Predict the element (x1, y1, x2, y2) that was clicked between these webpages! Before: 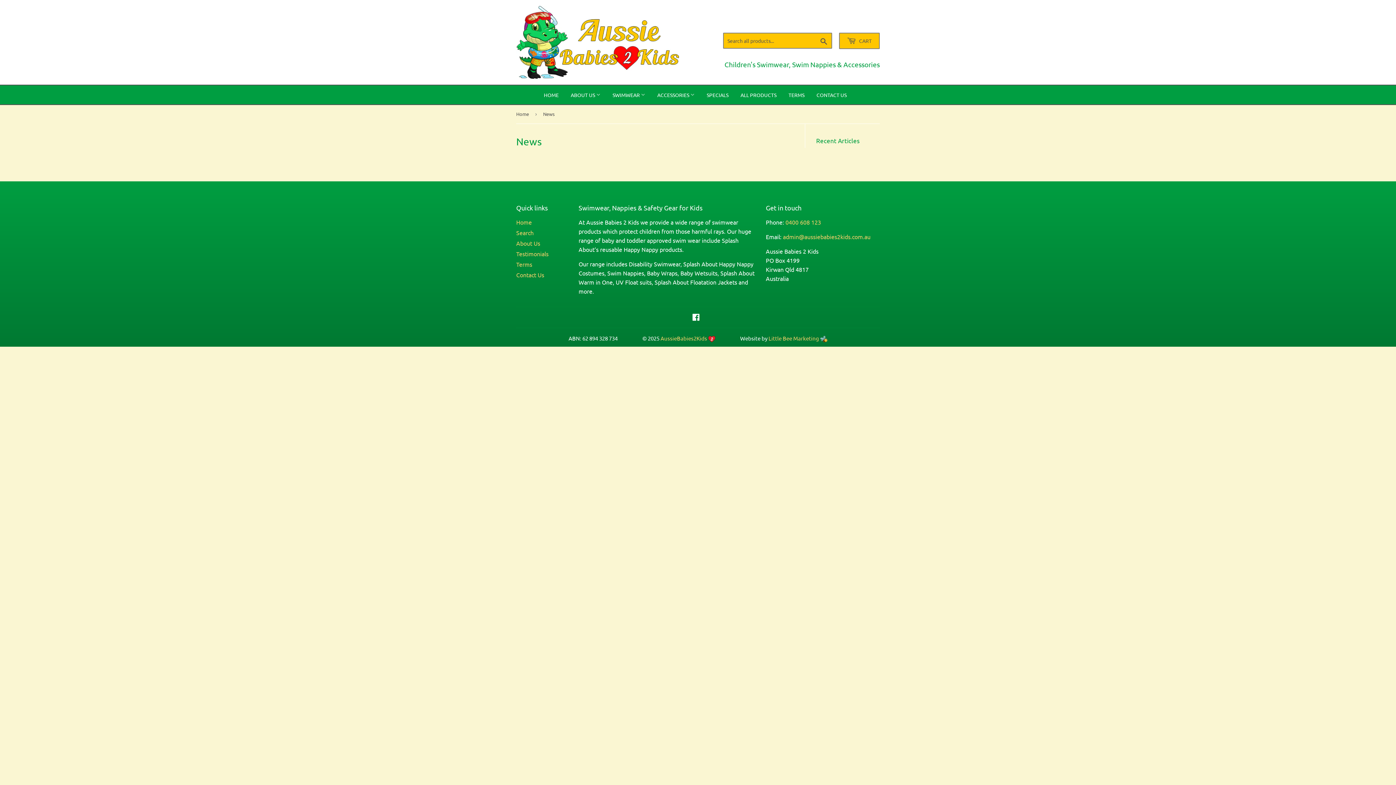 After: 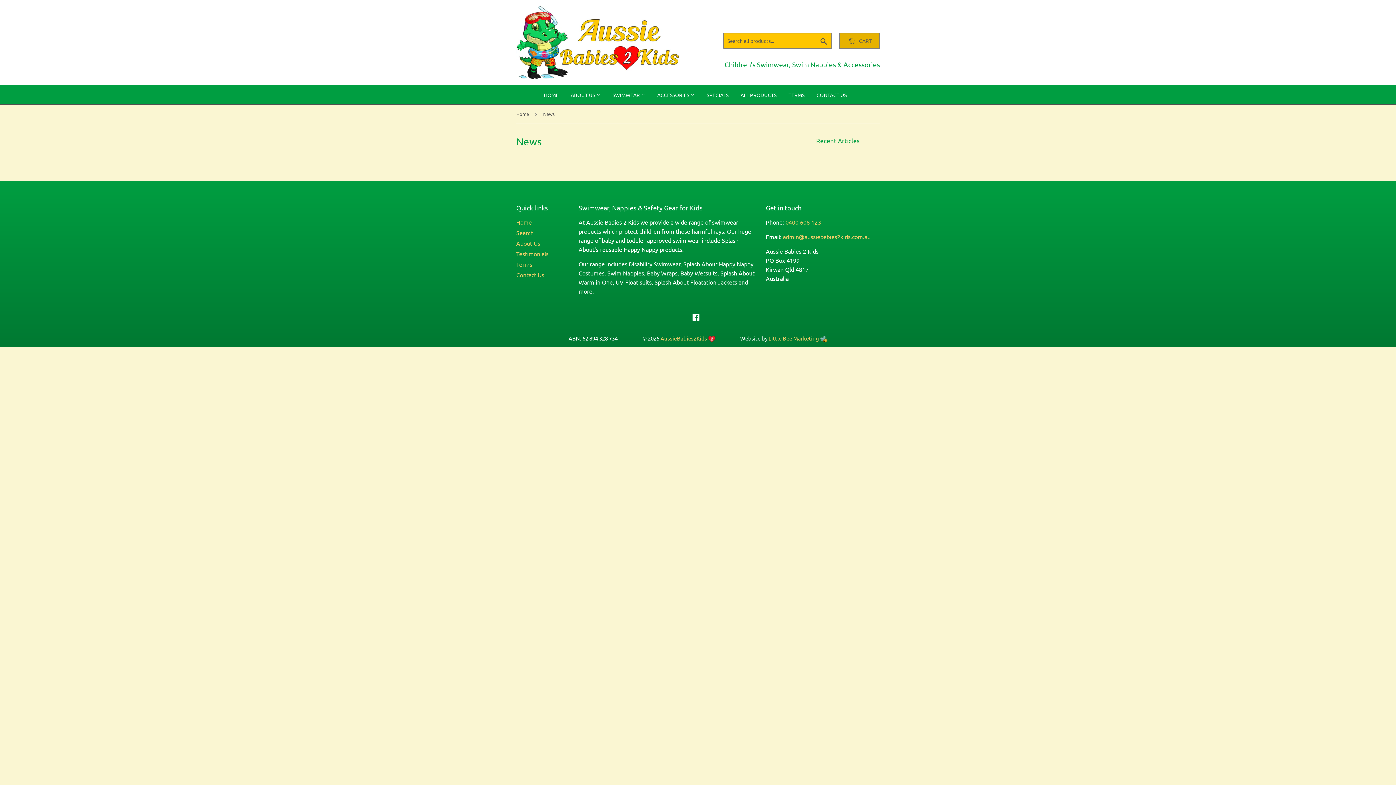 Action: bbox: (839, 32, 880, 49) label:  CART